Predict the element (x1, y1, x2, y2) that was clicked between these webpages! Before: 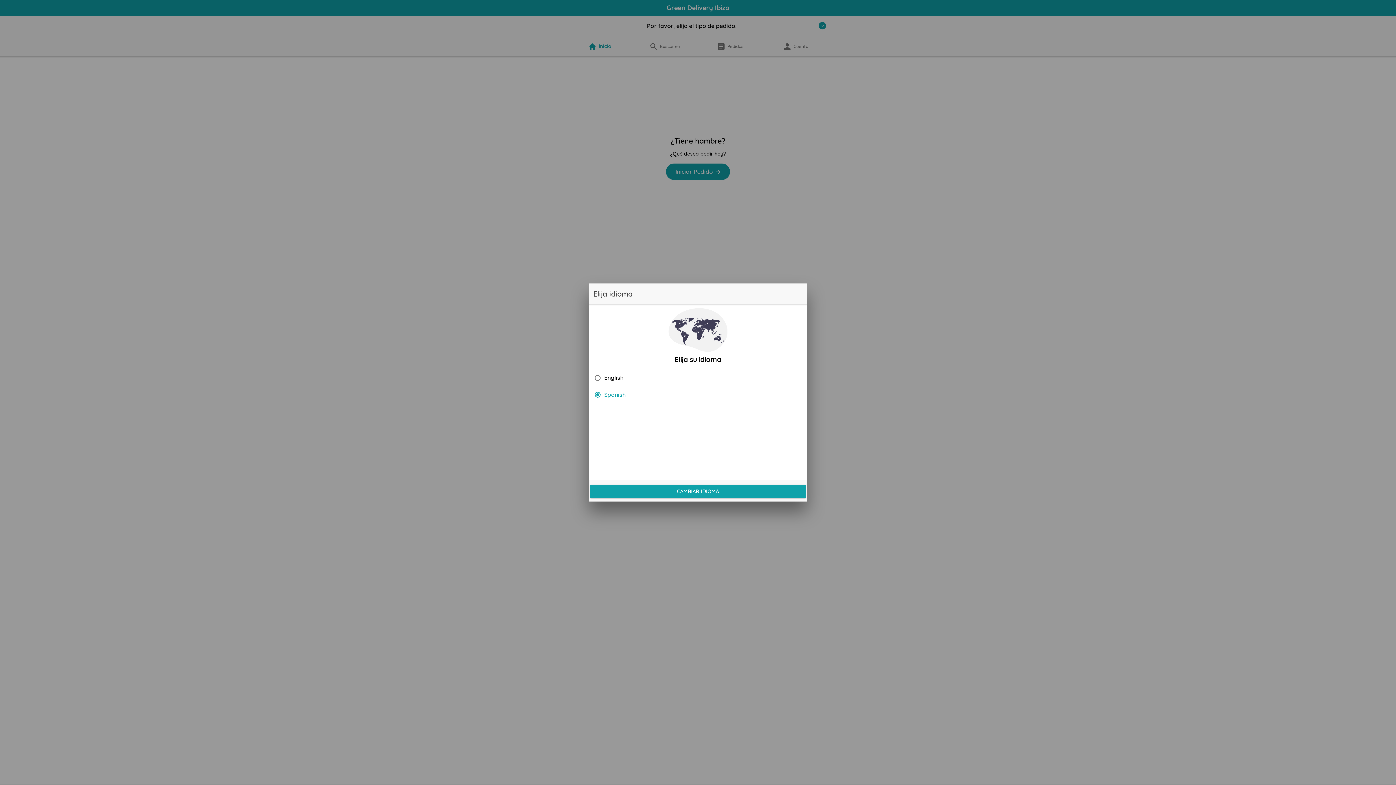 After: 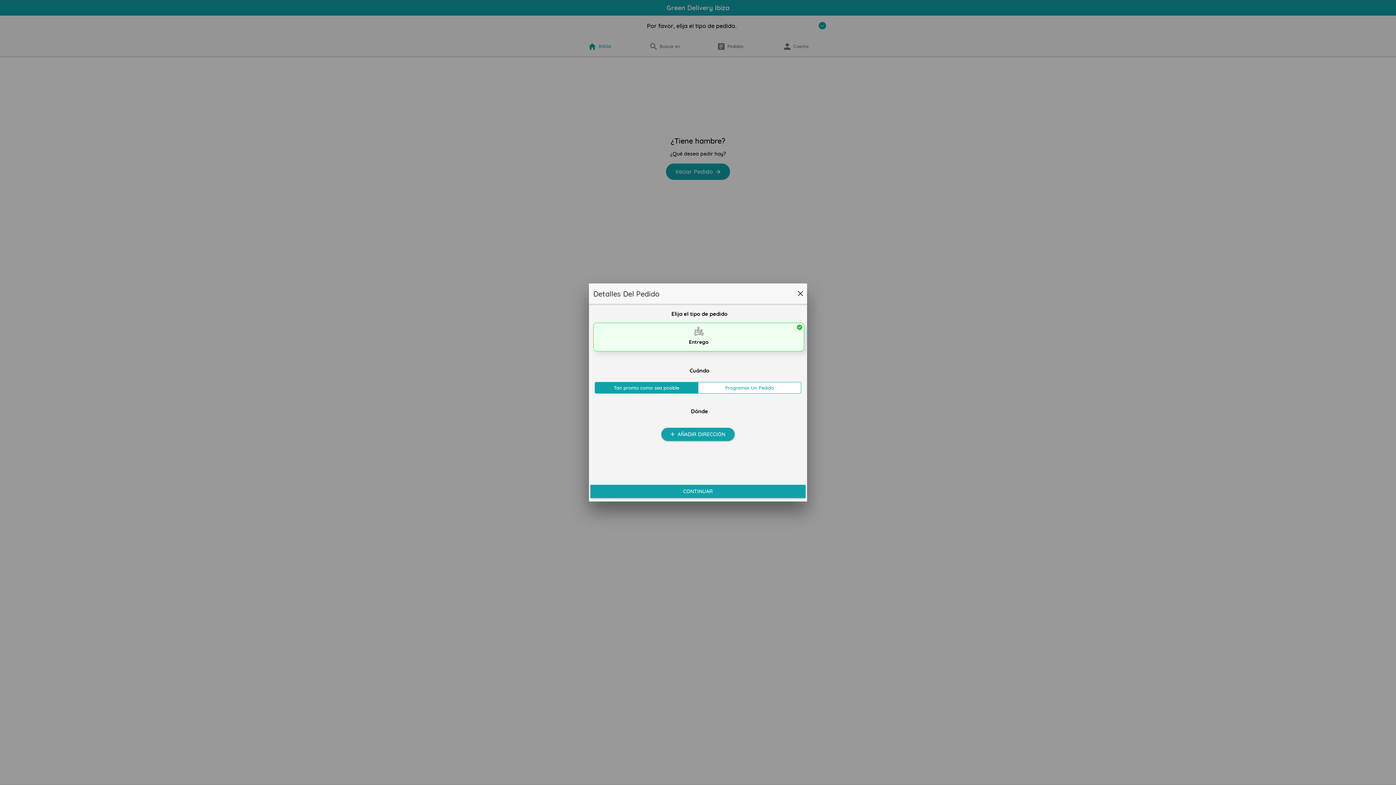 Action: label: CAMBIAR IDIOMA bbox: (590, 485, 805, 498)